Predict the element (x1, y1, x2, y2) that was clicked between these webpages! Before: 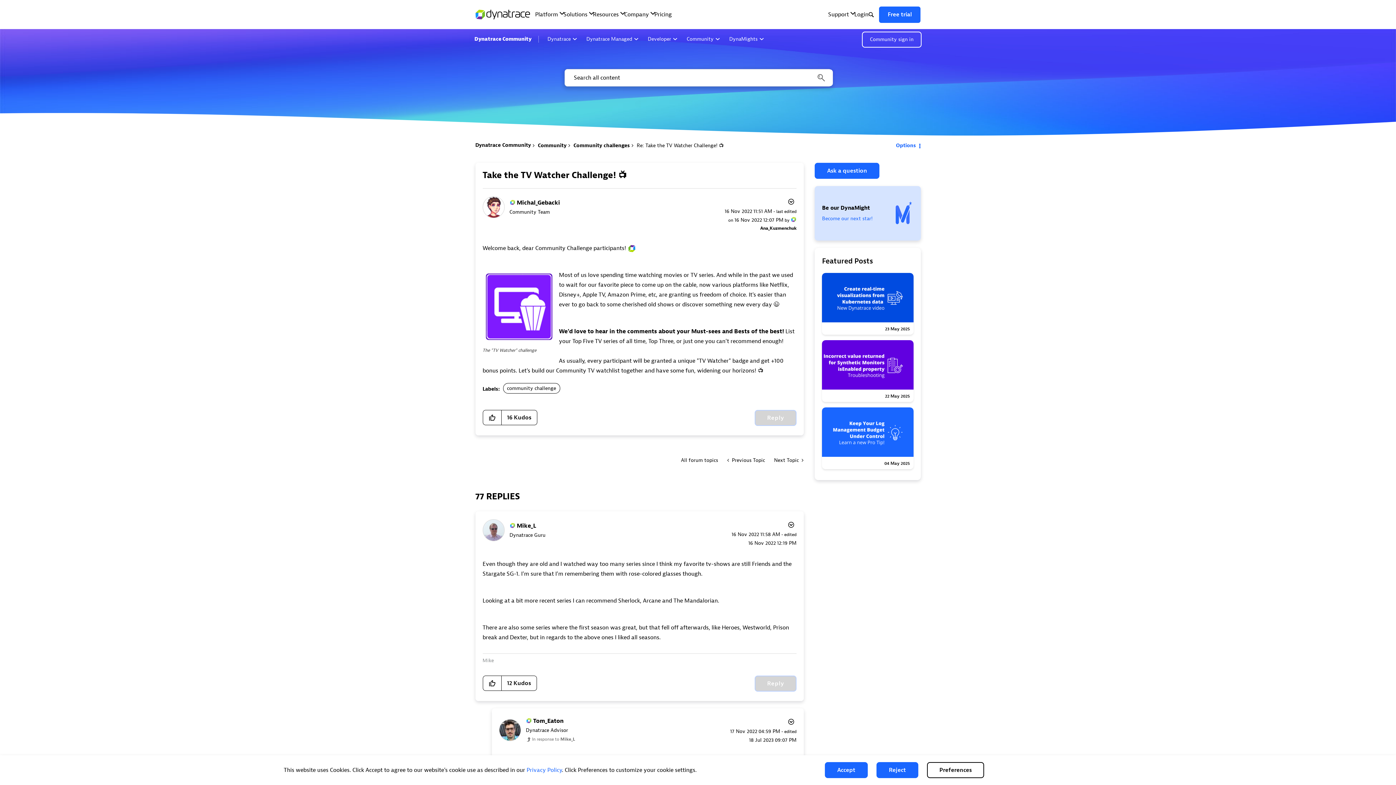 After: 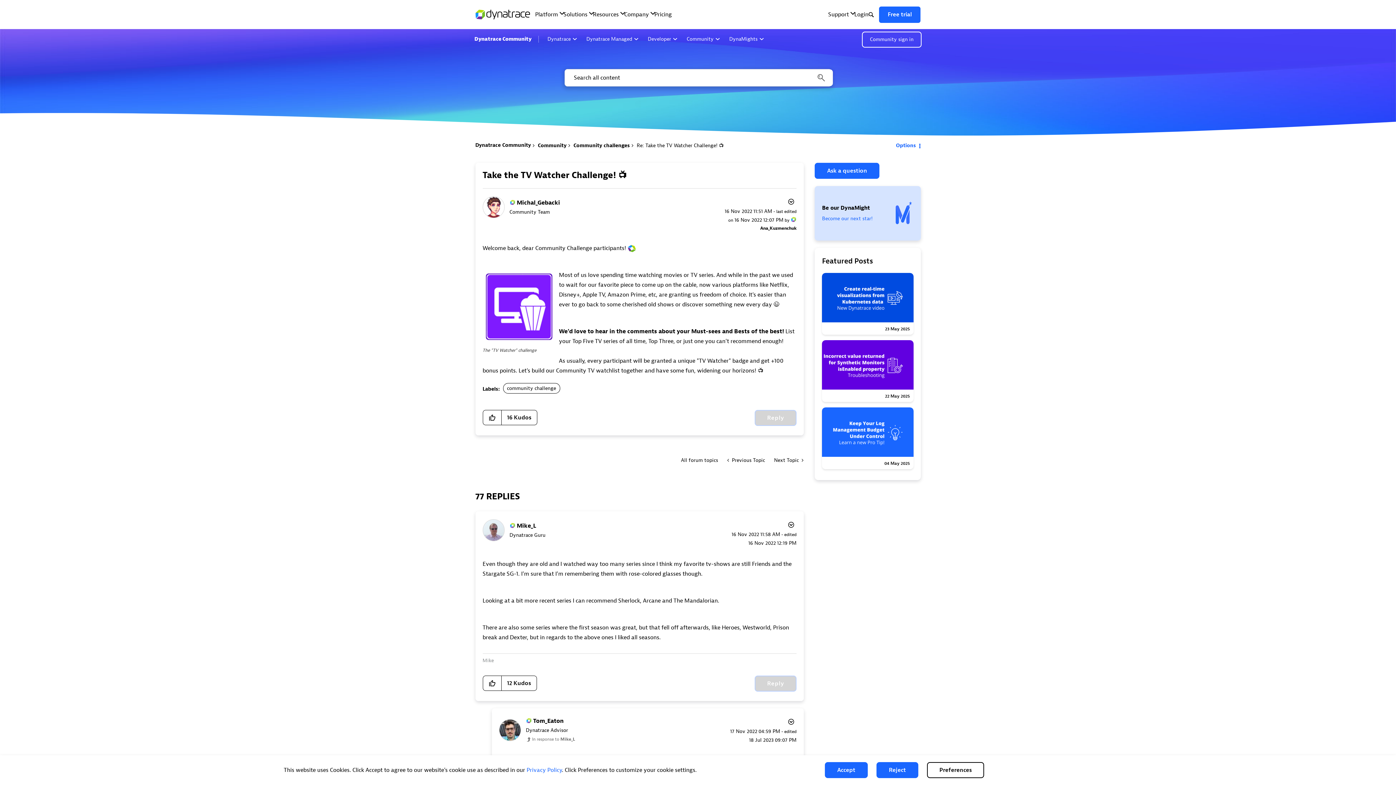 Action: bbox: (822, 273, 913, 334) label: 23 May 2025